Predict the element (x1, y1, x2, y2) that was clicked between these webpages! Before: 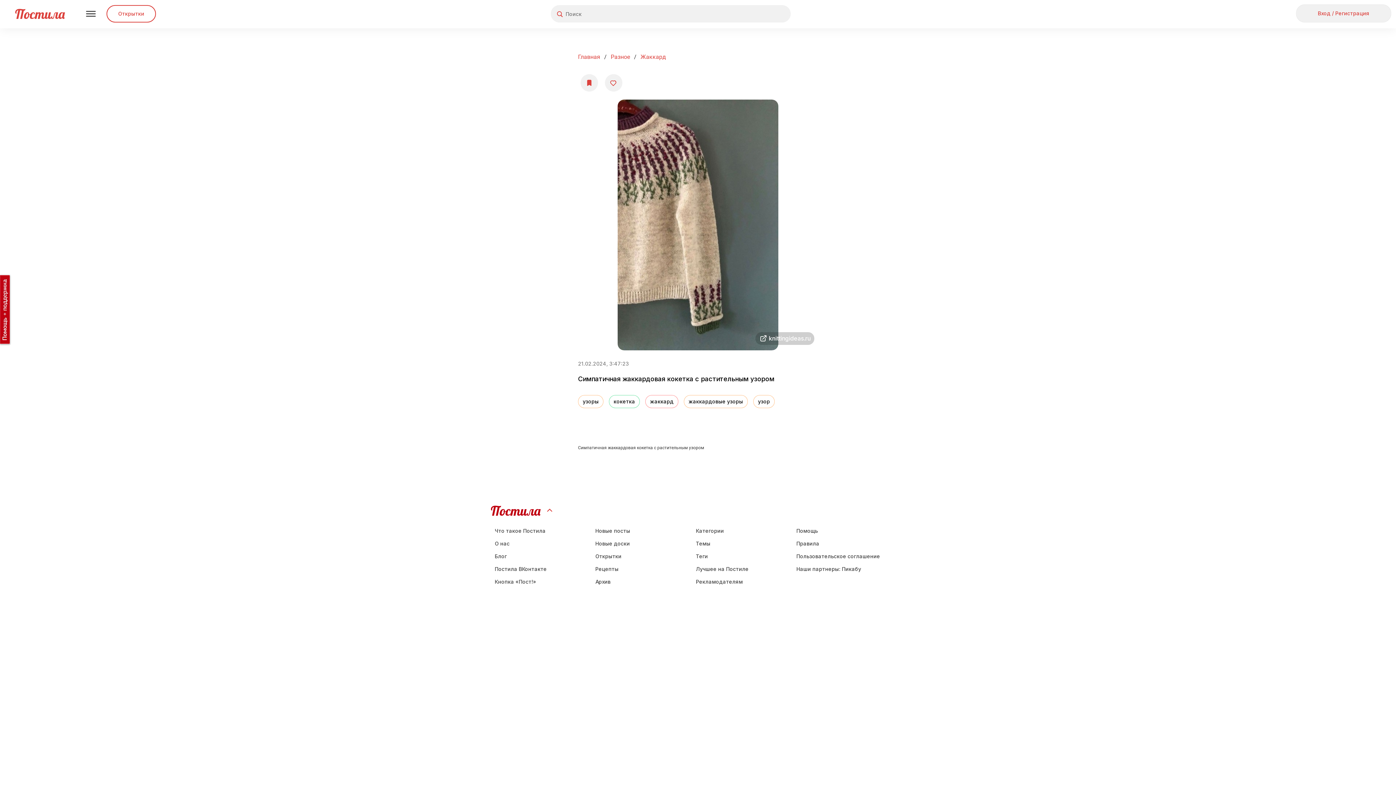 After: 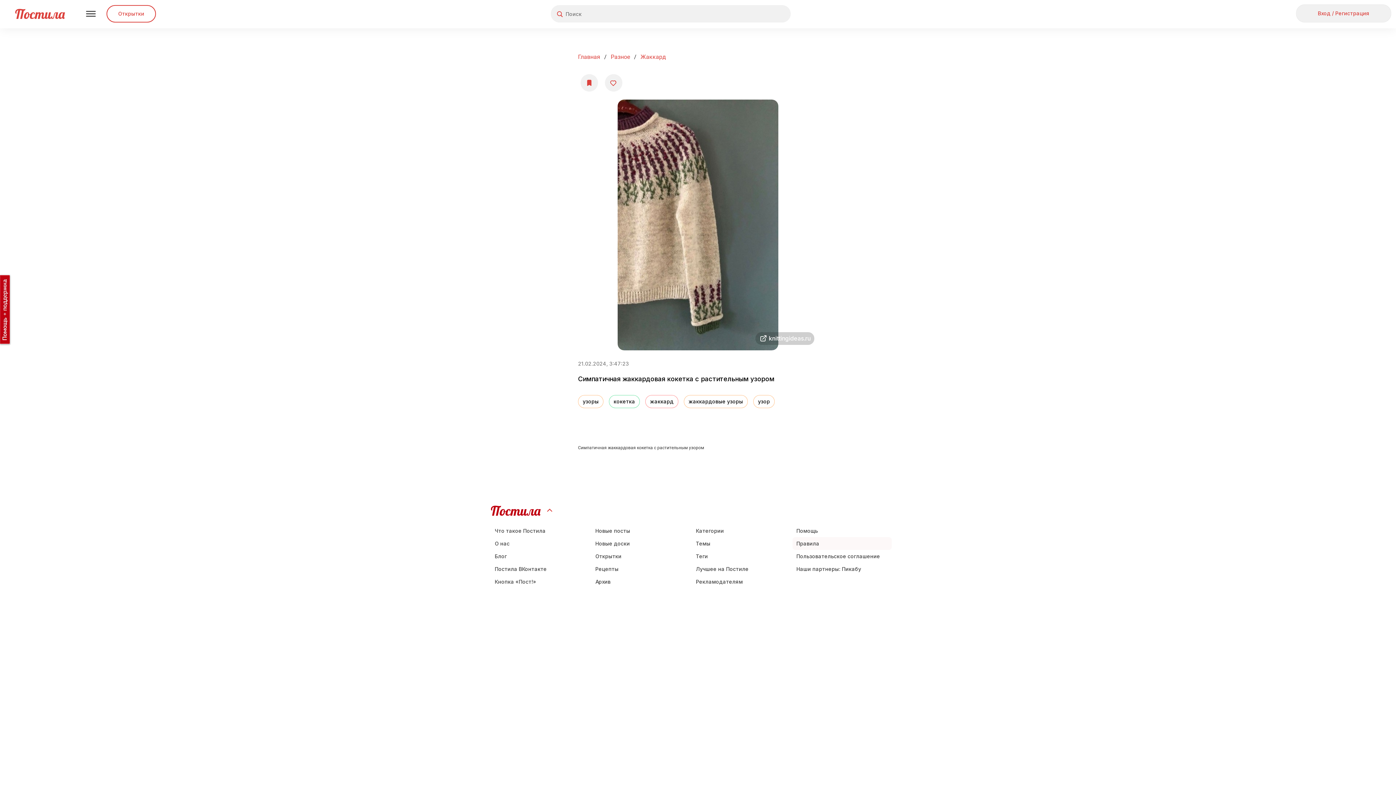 Action: label: Правила bbox: (792, 537, 892, 550)